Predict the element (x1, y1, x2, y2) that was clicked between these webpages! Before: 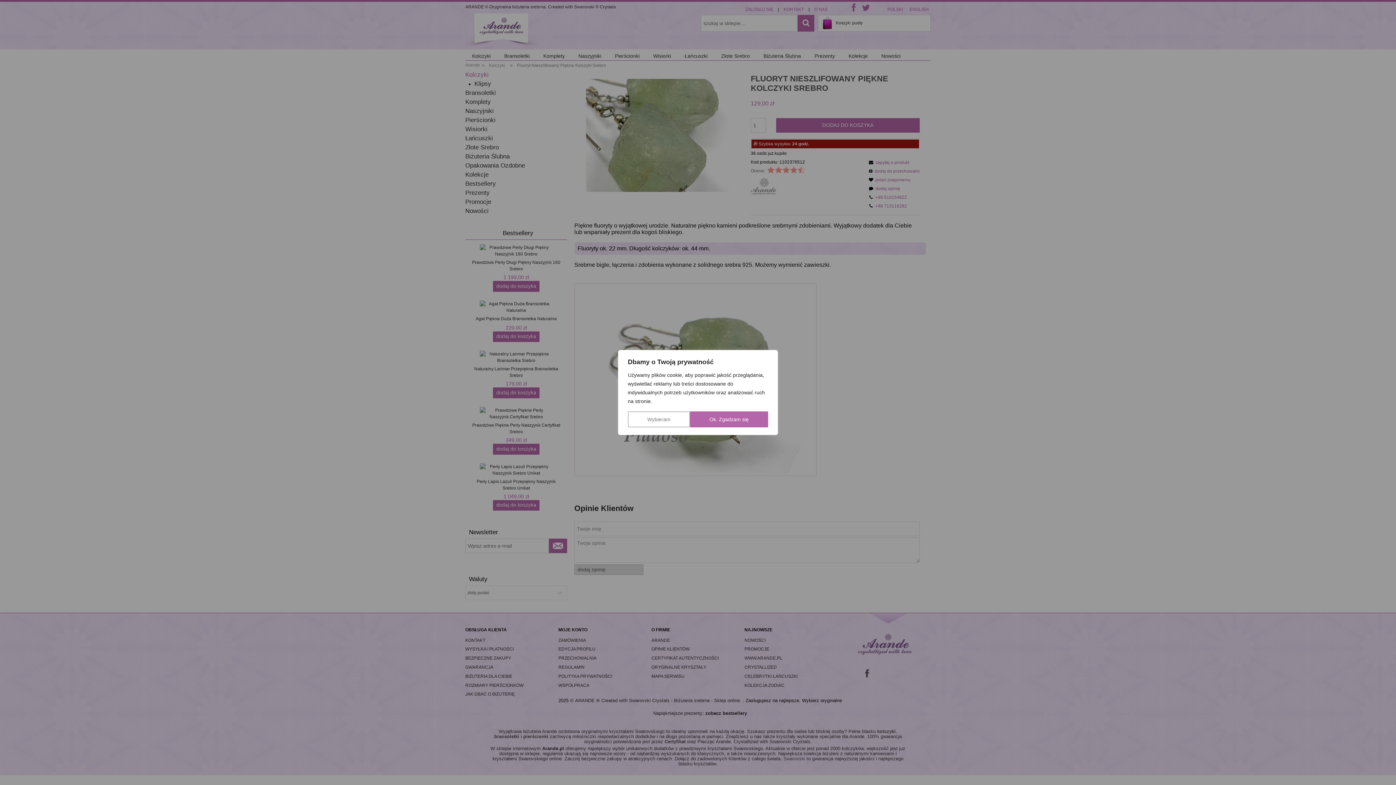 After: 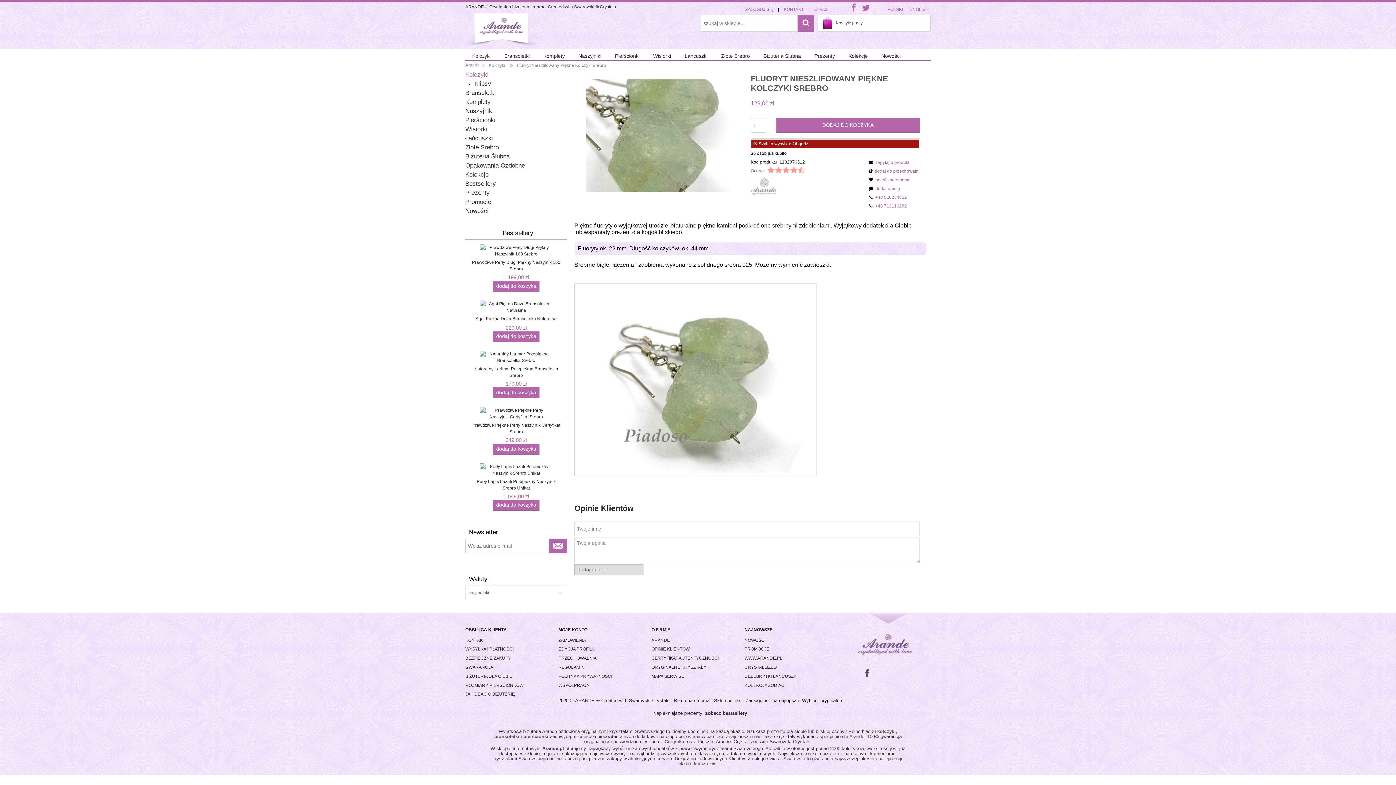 Action: bbox: (690, 411, 768, 427) label: Ok. Zgadzam się